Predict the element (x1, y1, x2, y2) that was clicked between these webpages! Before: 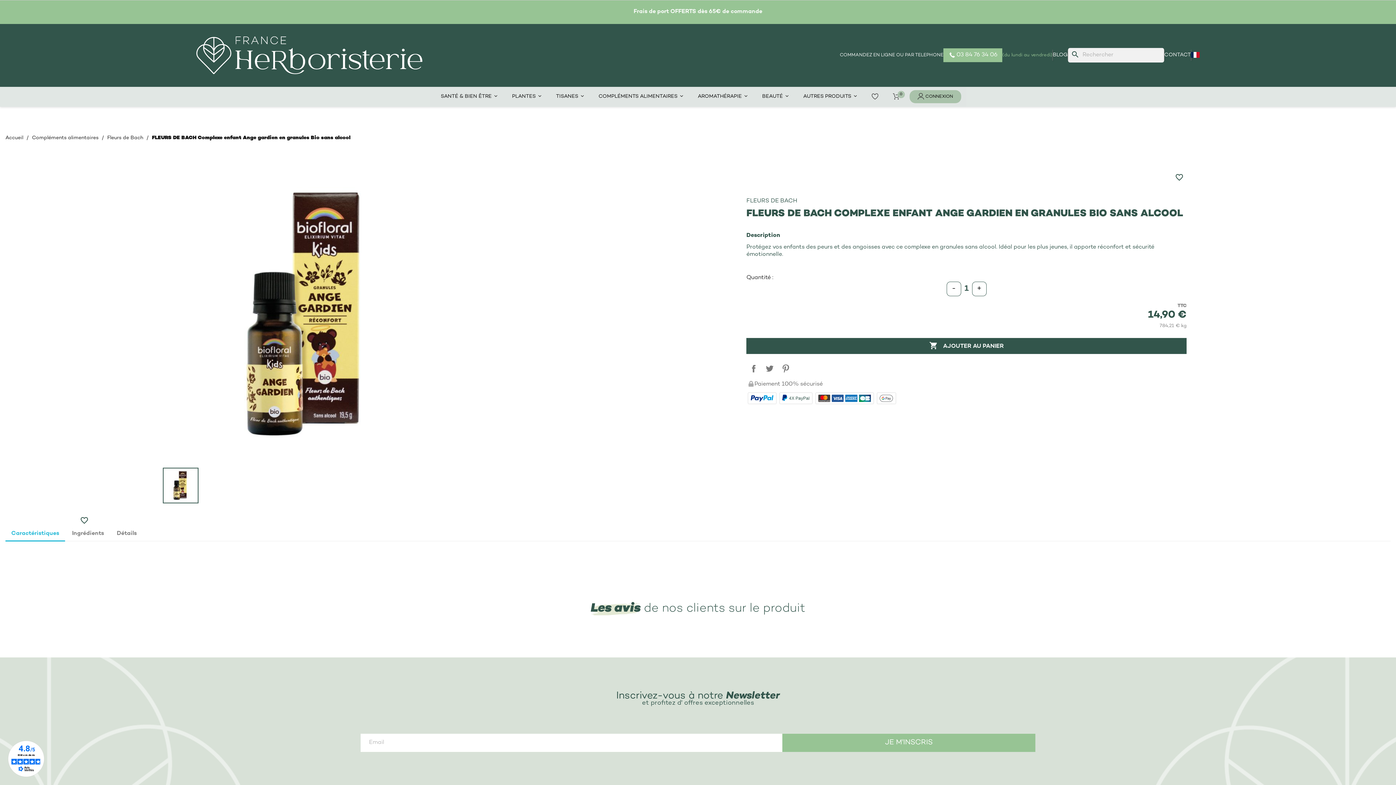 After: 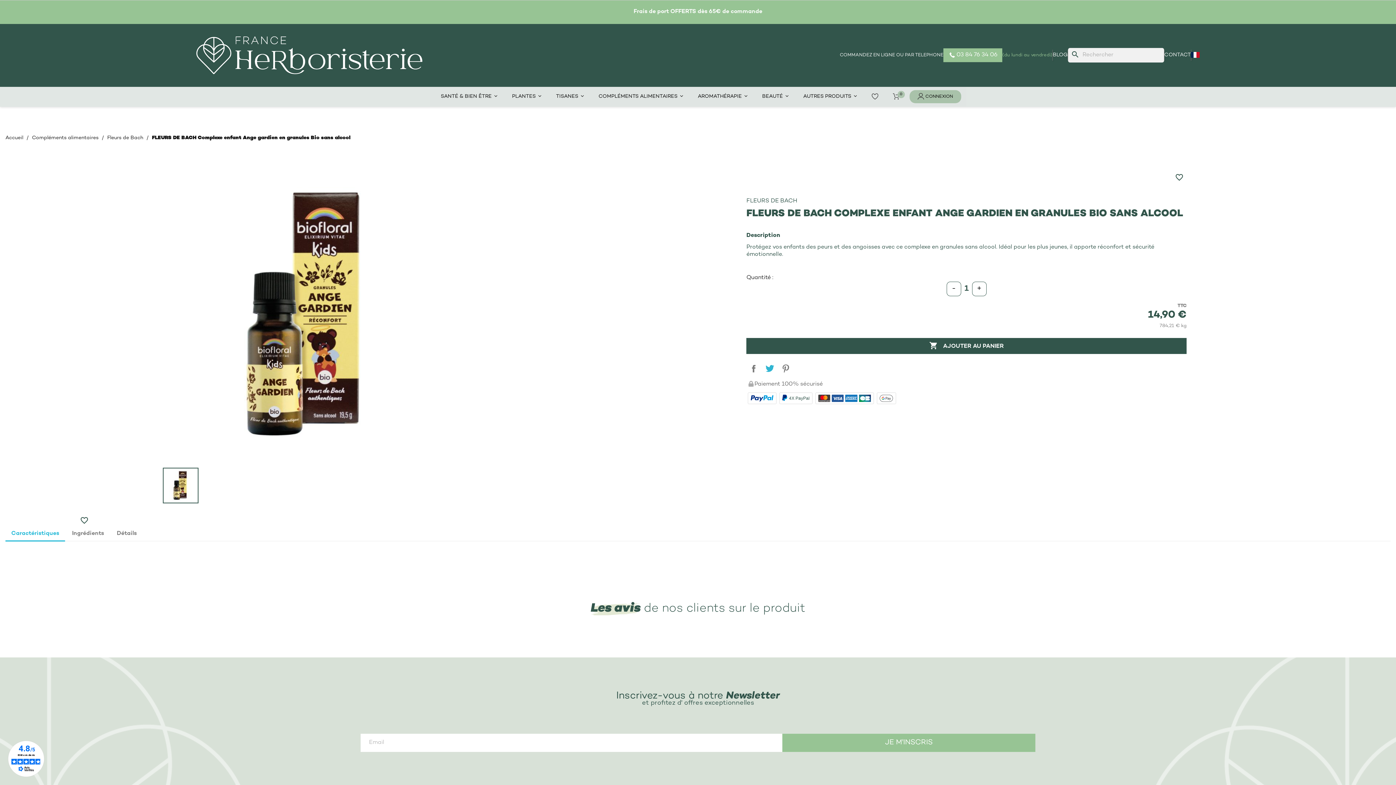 Action: label: Tweet bbox: (762, 361, 777, 375)